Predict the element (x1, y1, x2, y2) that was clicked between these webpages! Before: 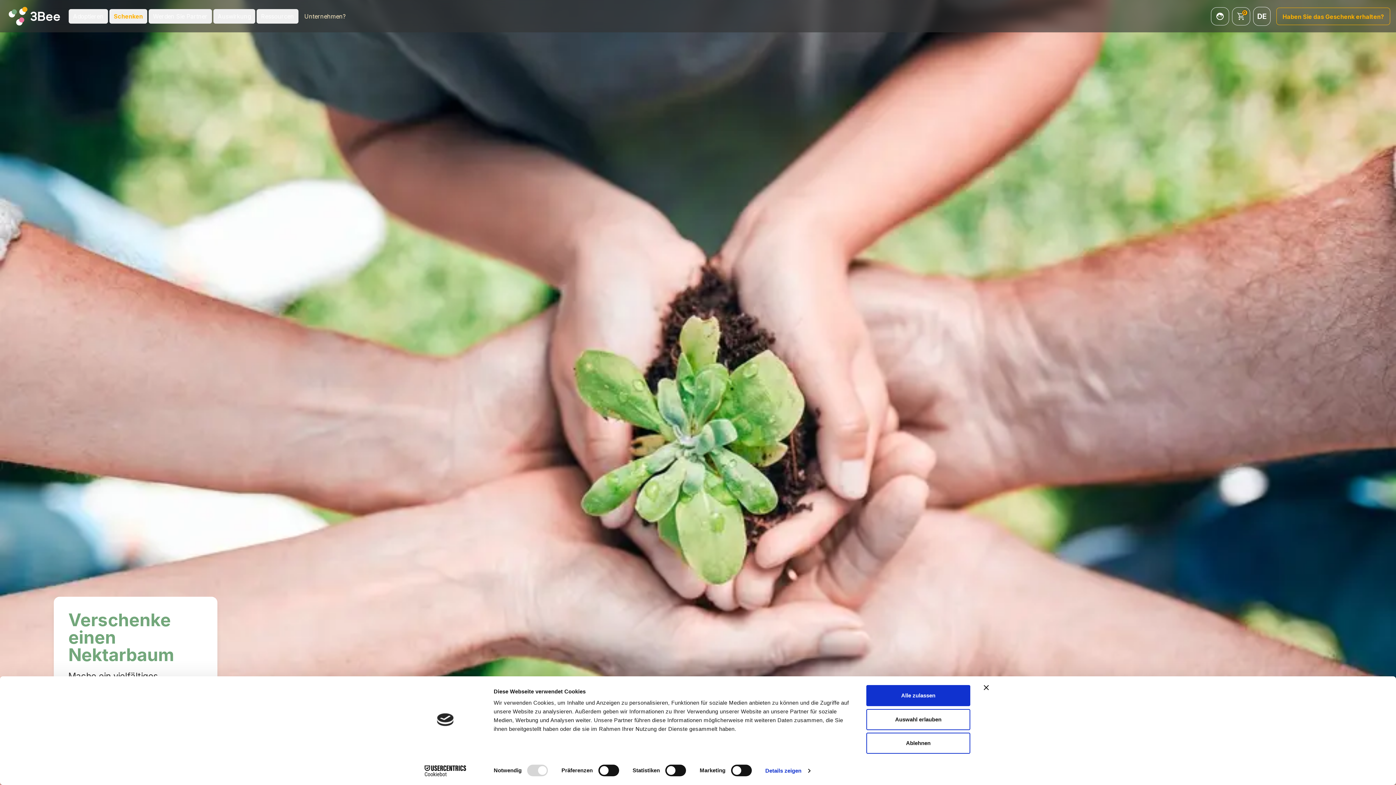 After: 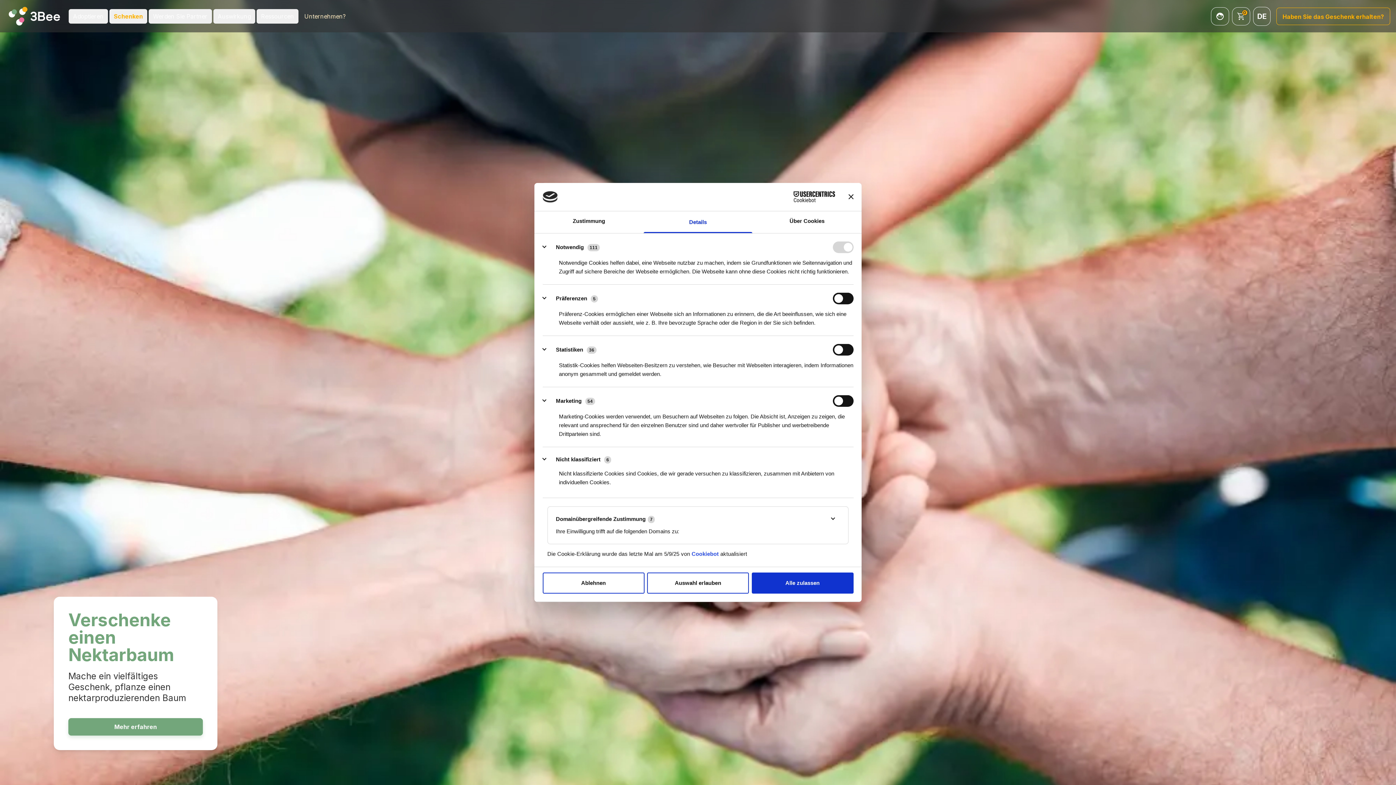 Action: label: Details zeigen bbox: (765, 765, 810, 776)